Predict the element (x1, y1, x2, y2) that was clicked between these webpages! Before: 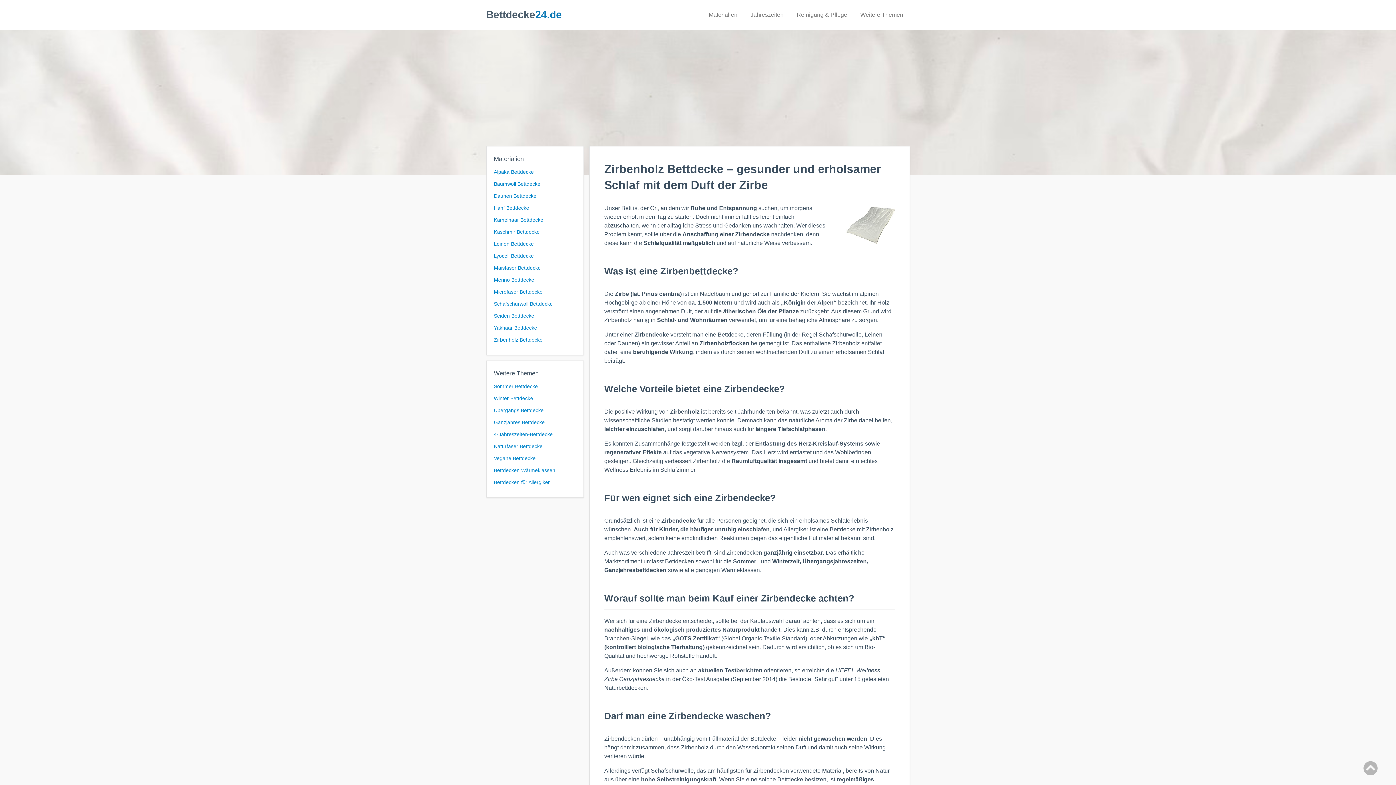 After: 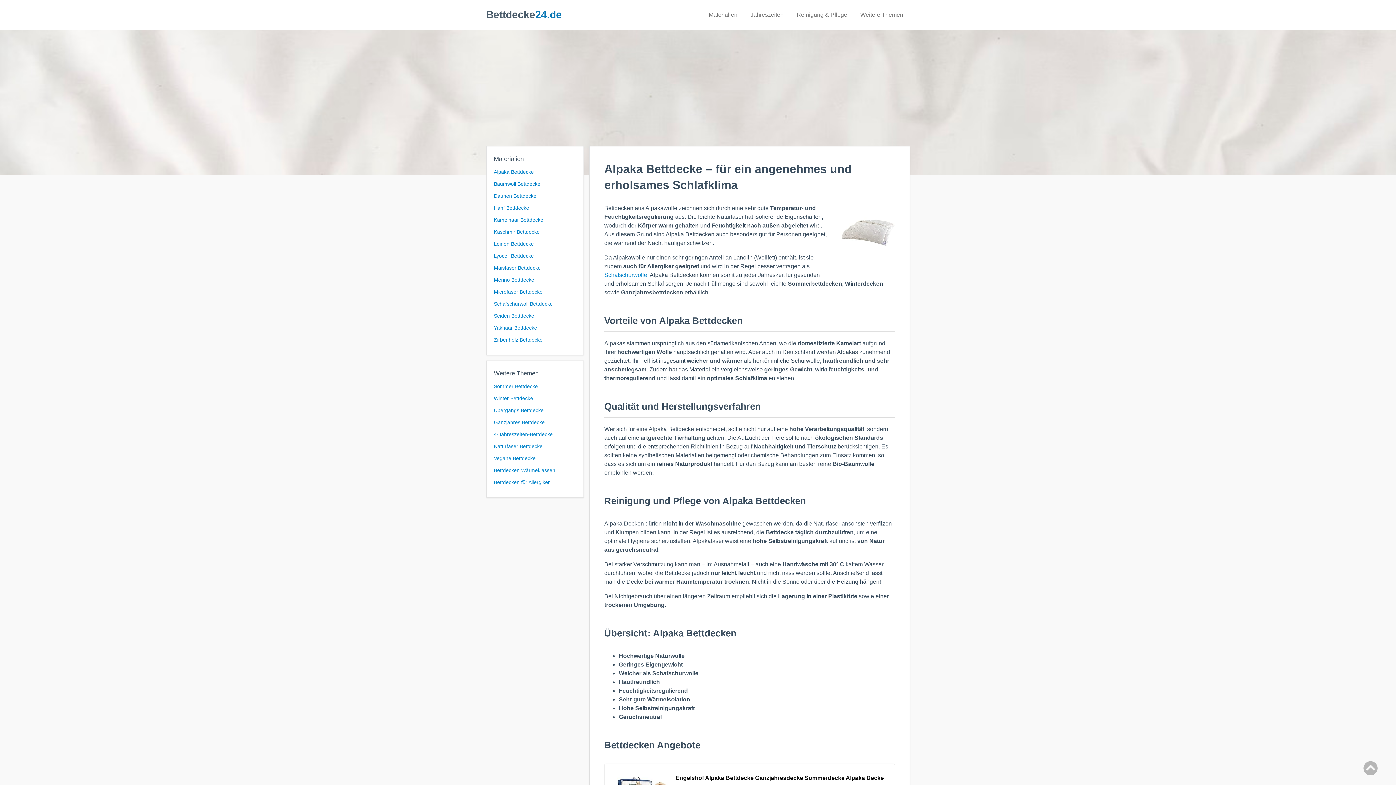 Action: label: Alpaka Bettdecke bbox: (494, 169, 534, 174)